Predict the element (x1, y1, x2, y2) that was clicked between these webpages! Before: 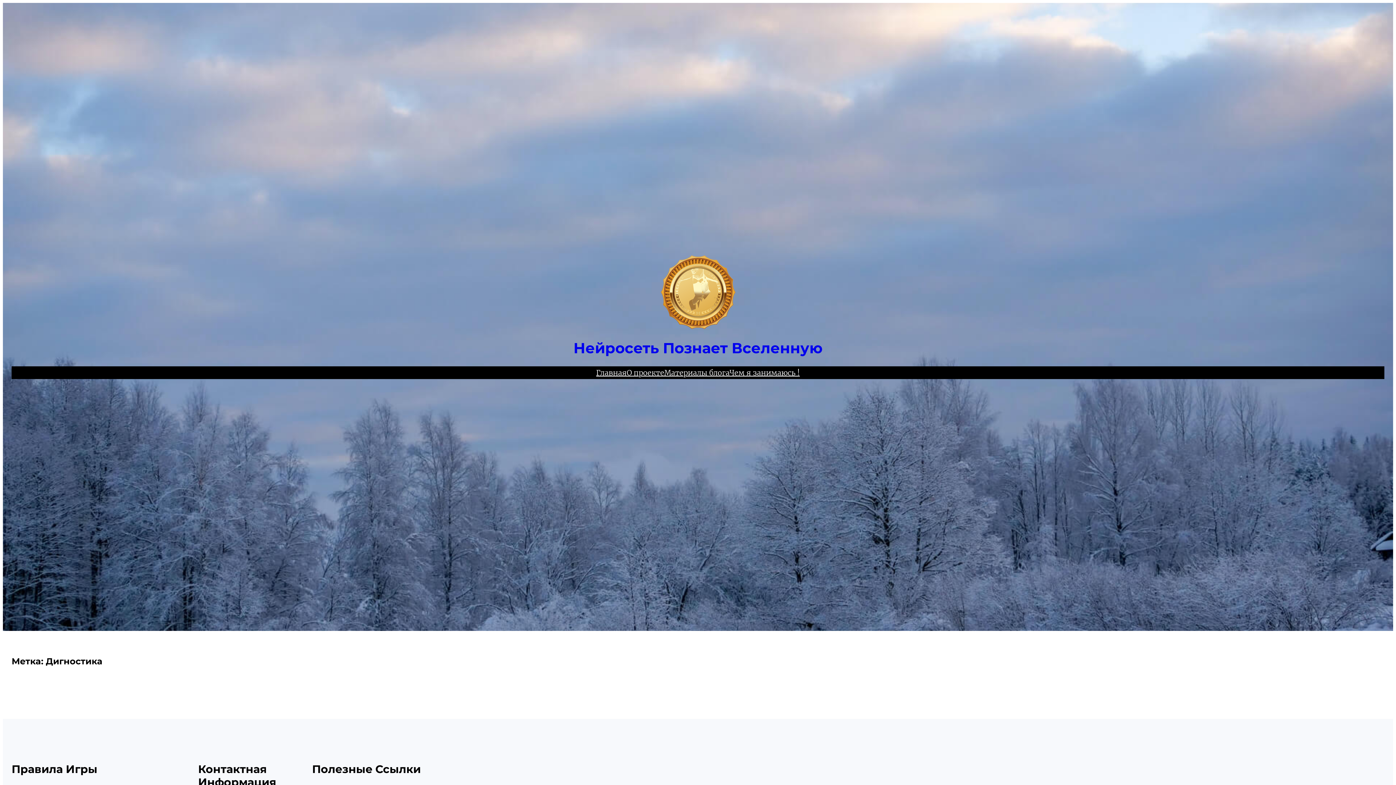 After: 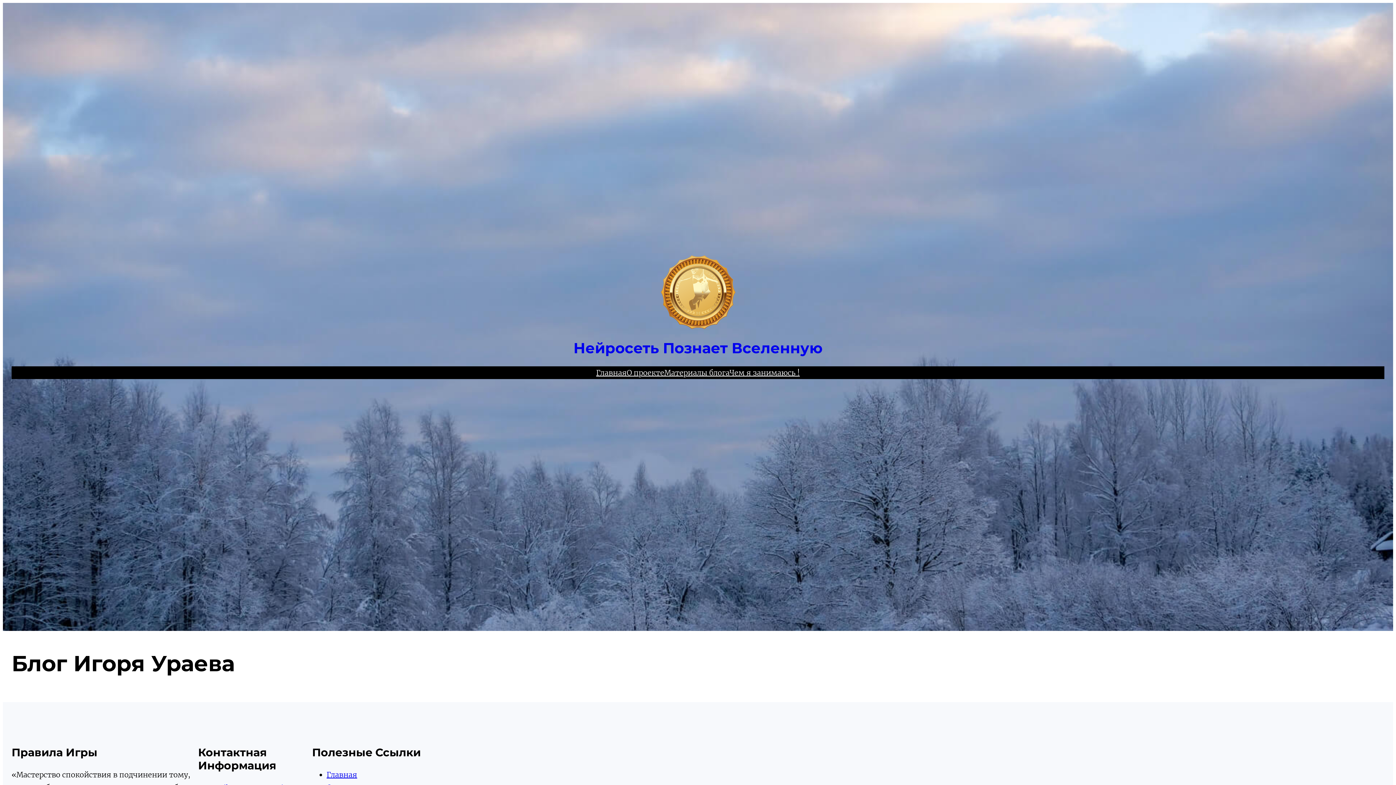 Action: bbox: (660, 254, 736, 329)